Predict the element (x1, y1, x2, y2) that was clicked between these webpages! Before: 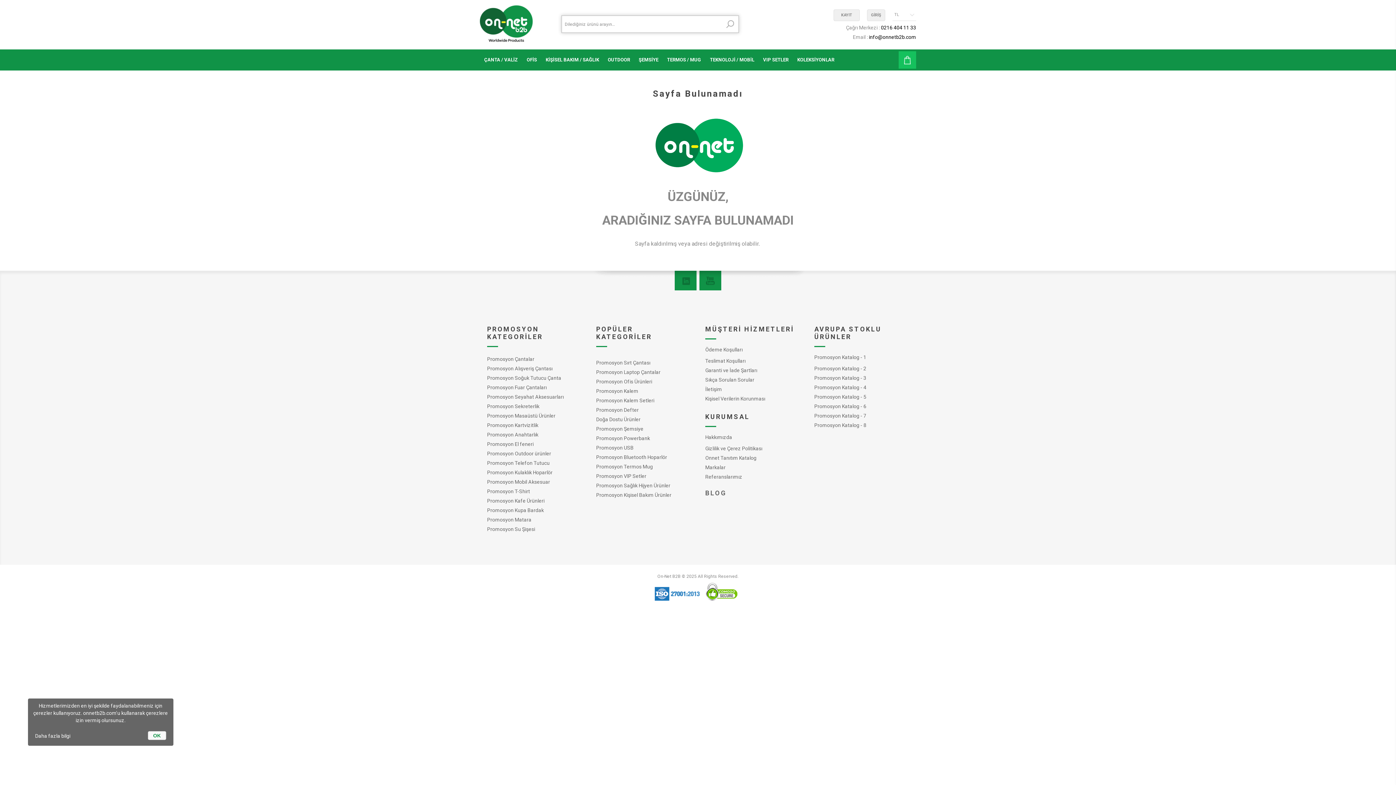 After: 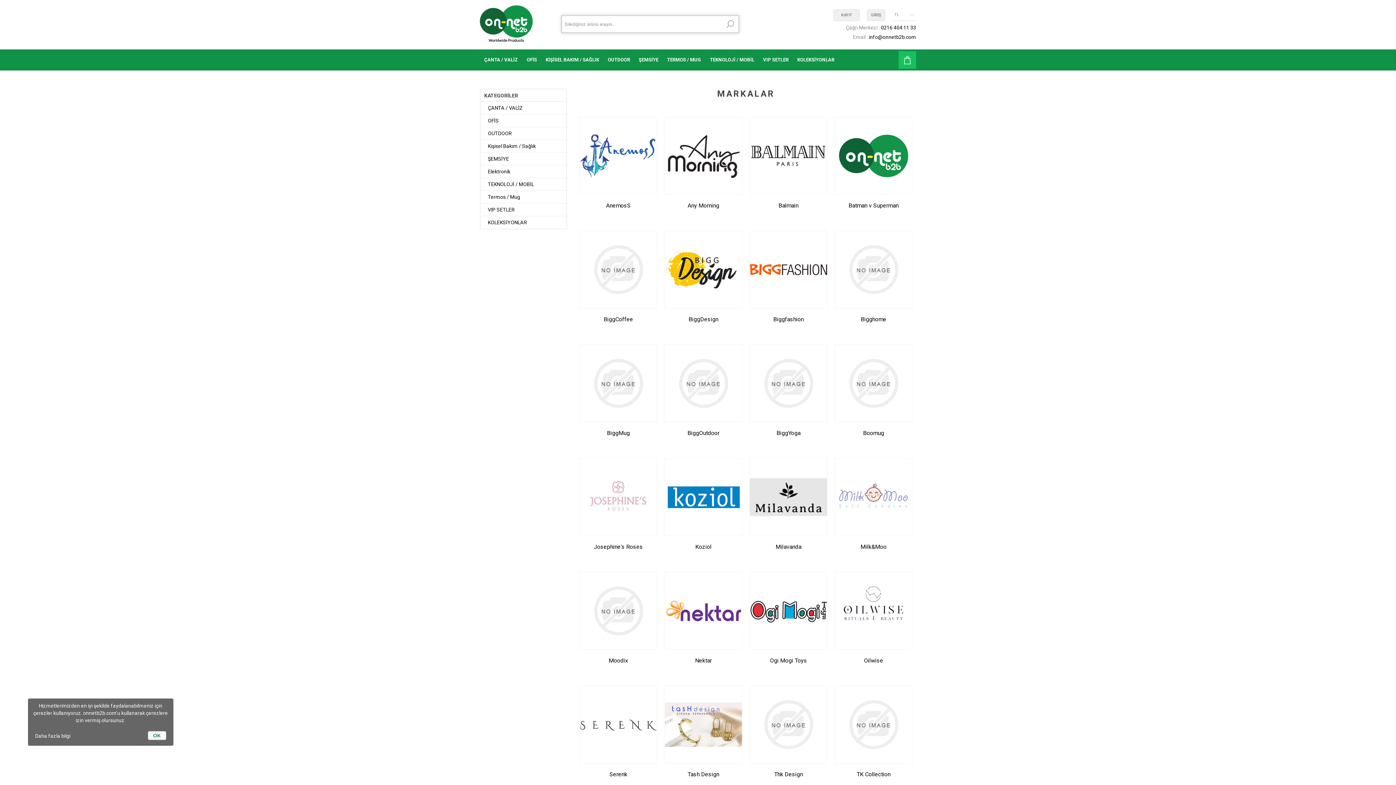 Action: bbox: (705, 464, 725, 470) label: Markalar